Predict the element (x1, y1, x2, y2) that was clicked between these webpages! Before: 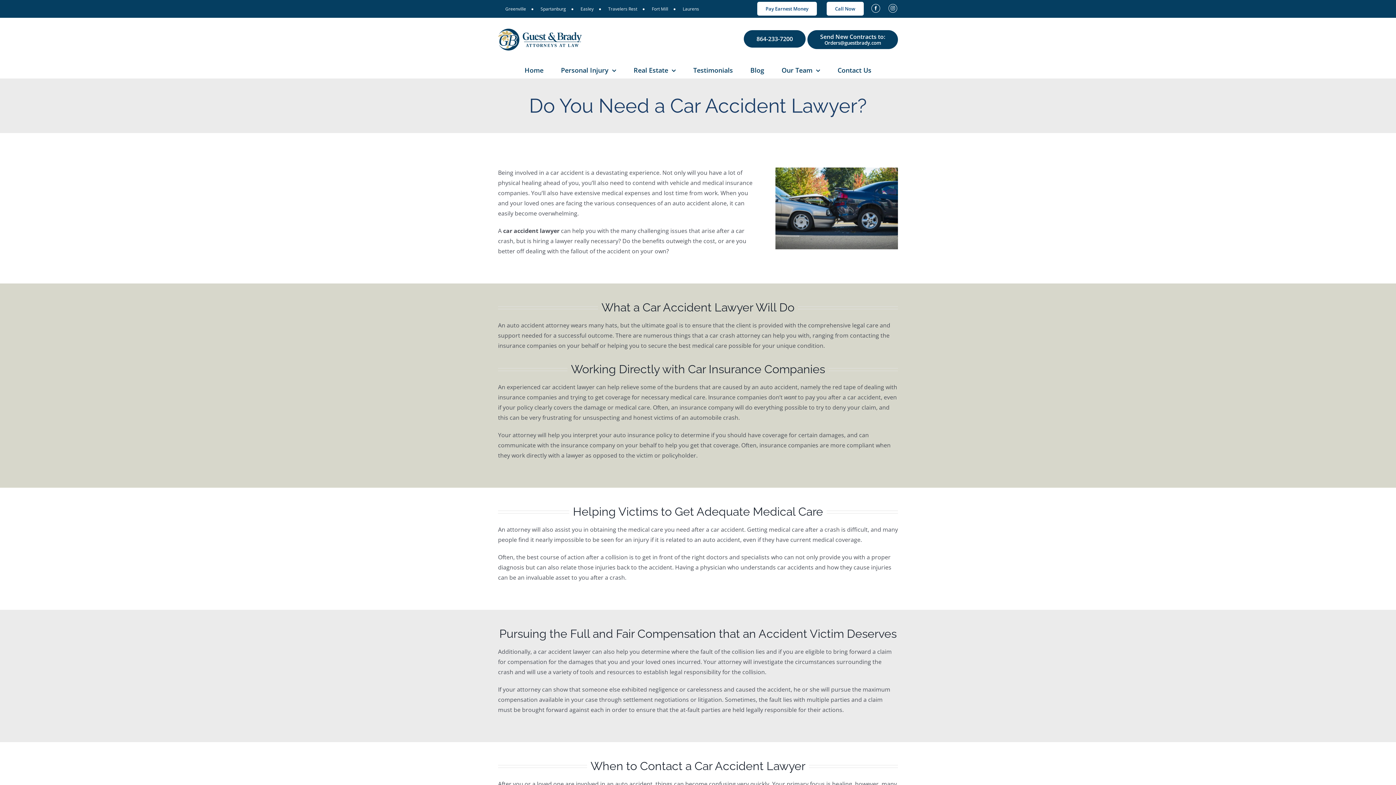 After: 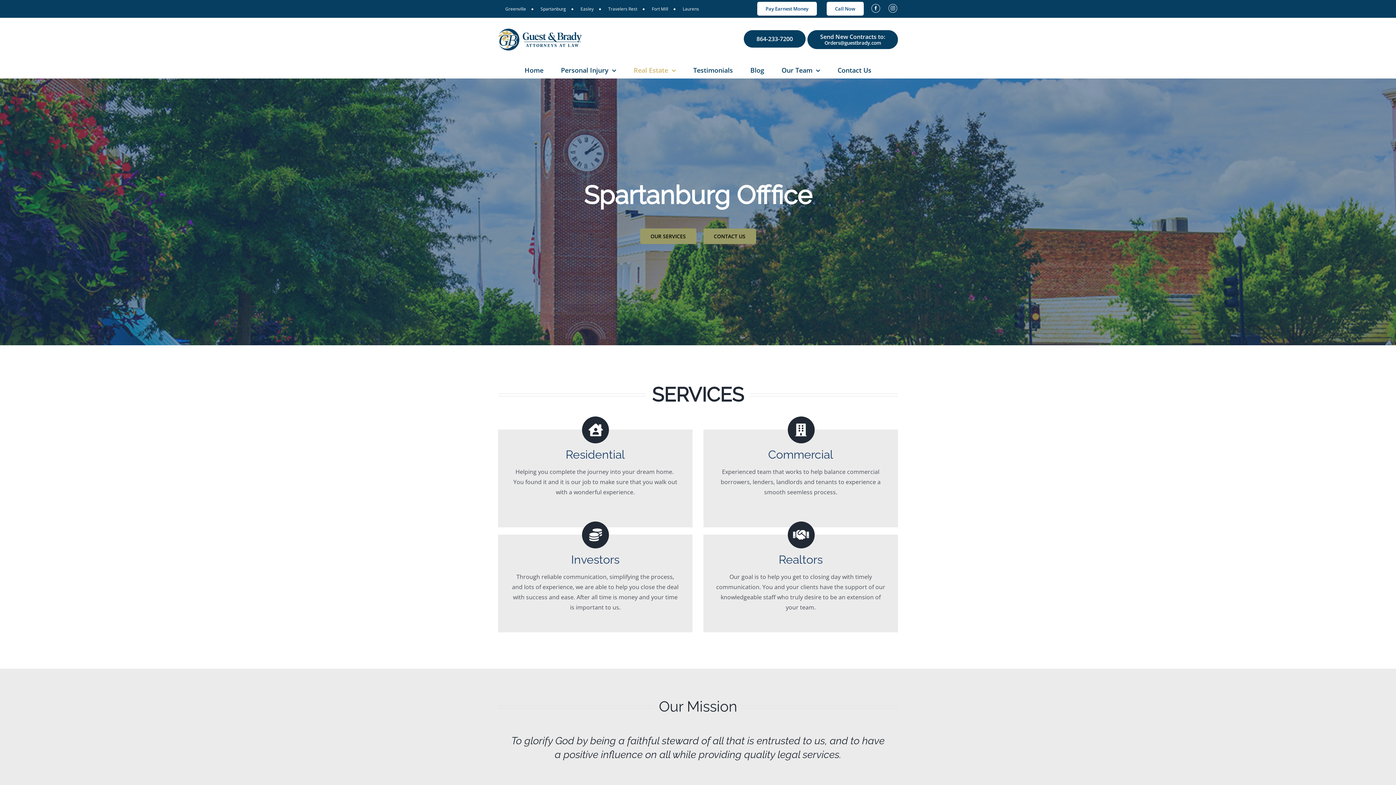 Action: bbox: (533, 5, 573, 11) label: Spartanburg